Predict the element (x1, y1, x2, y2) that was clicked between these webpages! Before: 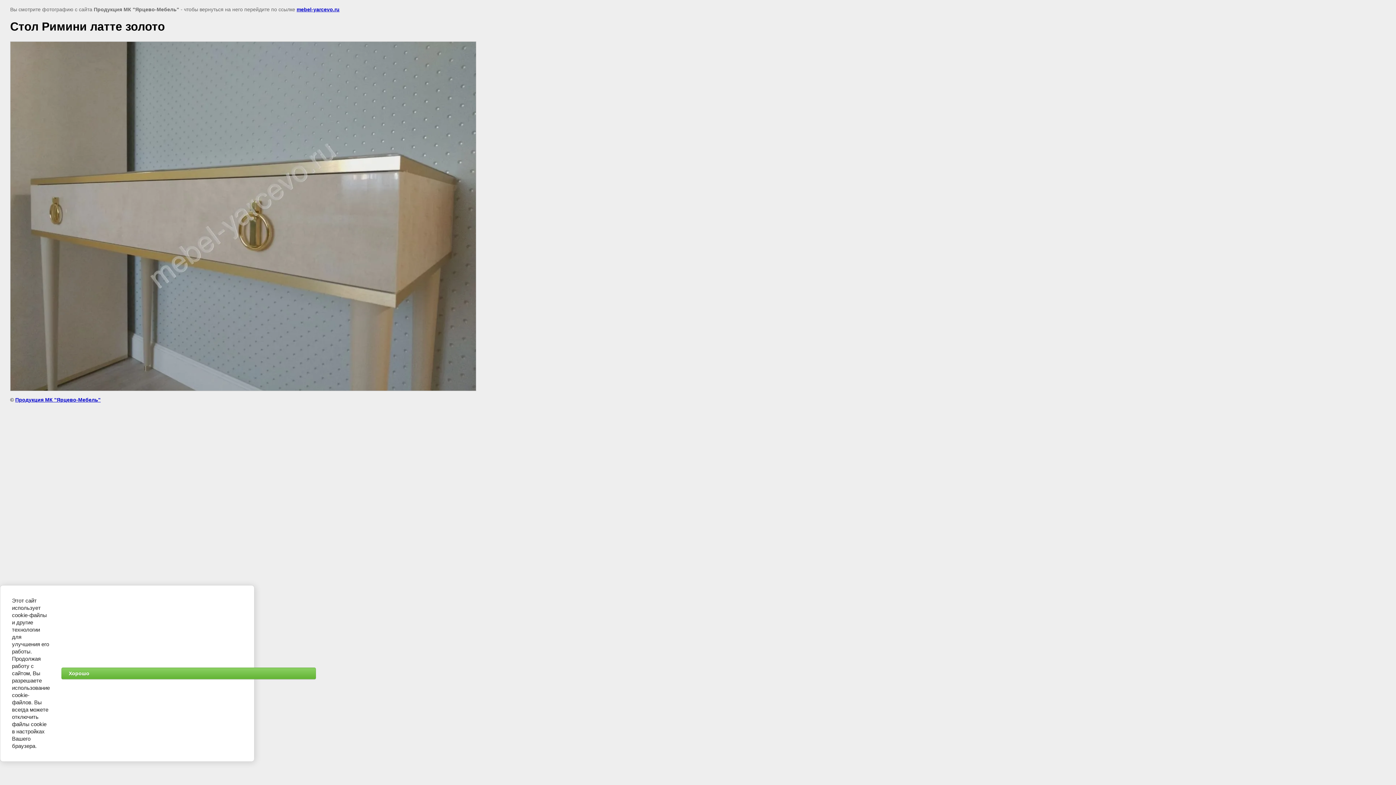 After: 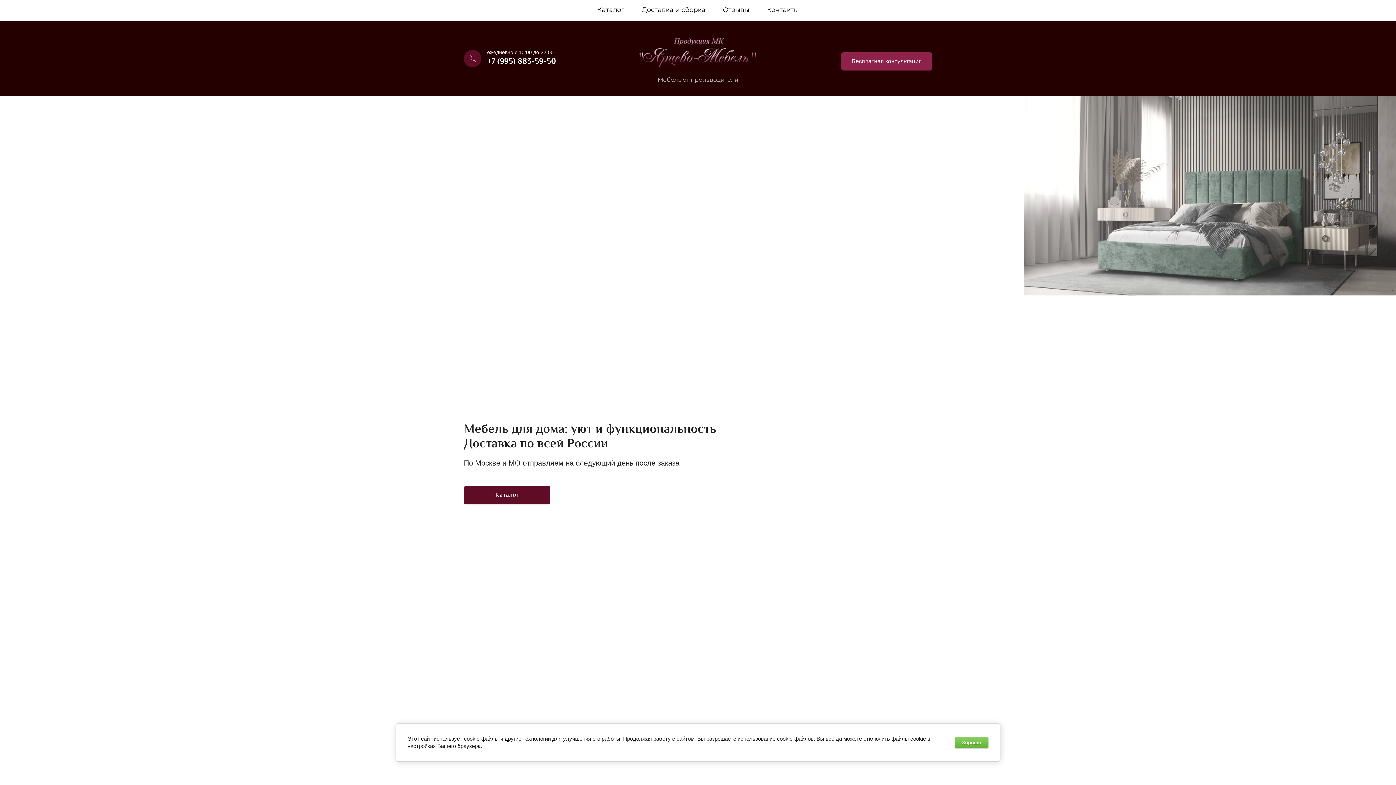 Action: bbox: (296, 6, 339, 12) label: mebel-yarcevo.ru